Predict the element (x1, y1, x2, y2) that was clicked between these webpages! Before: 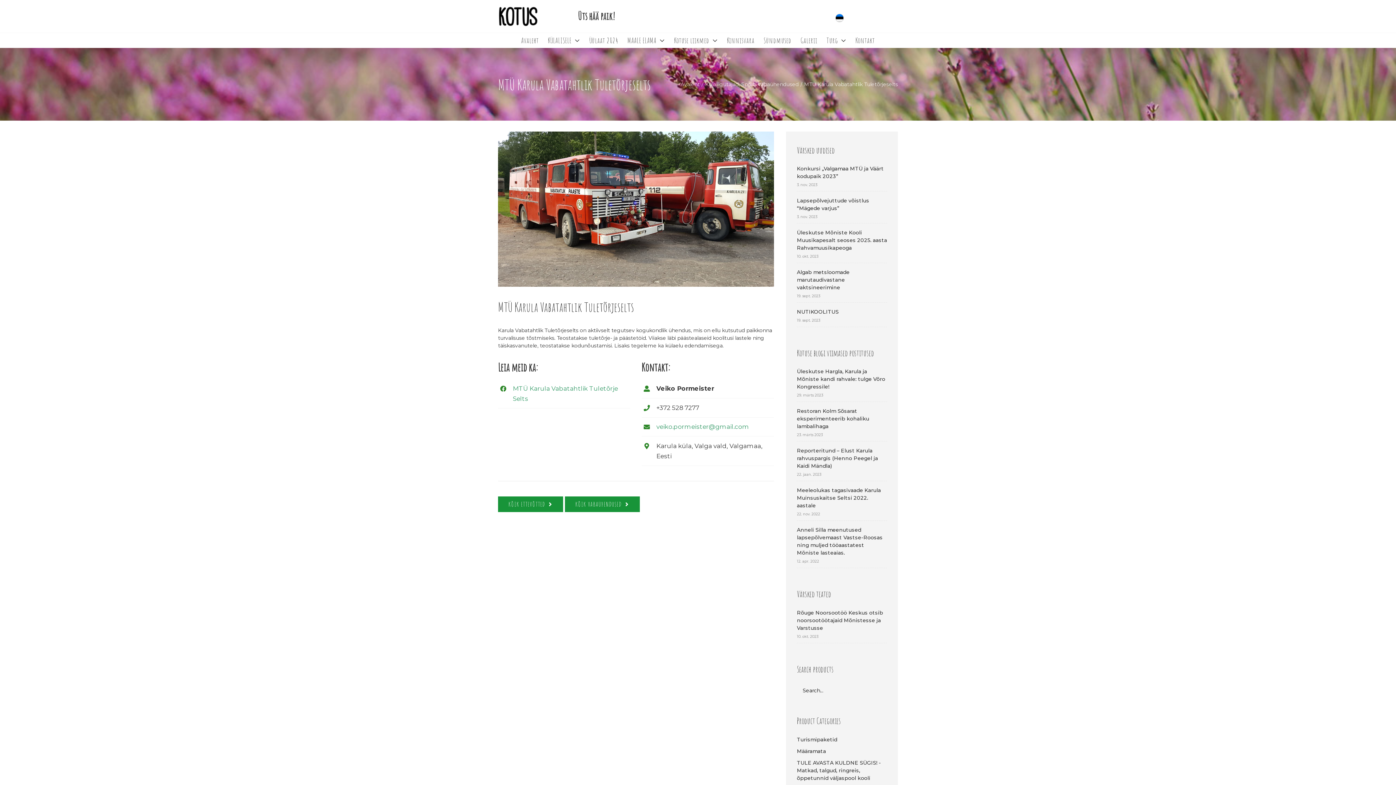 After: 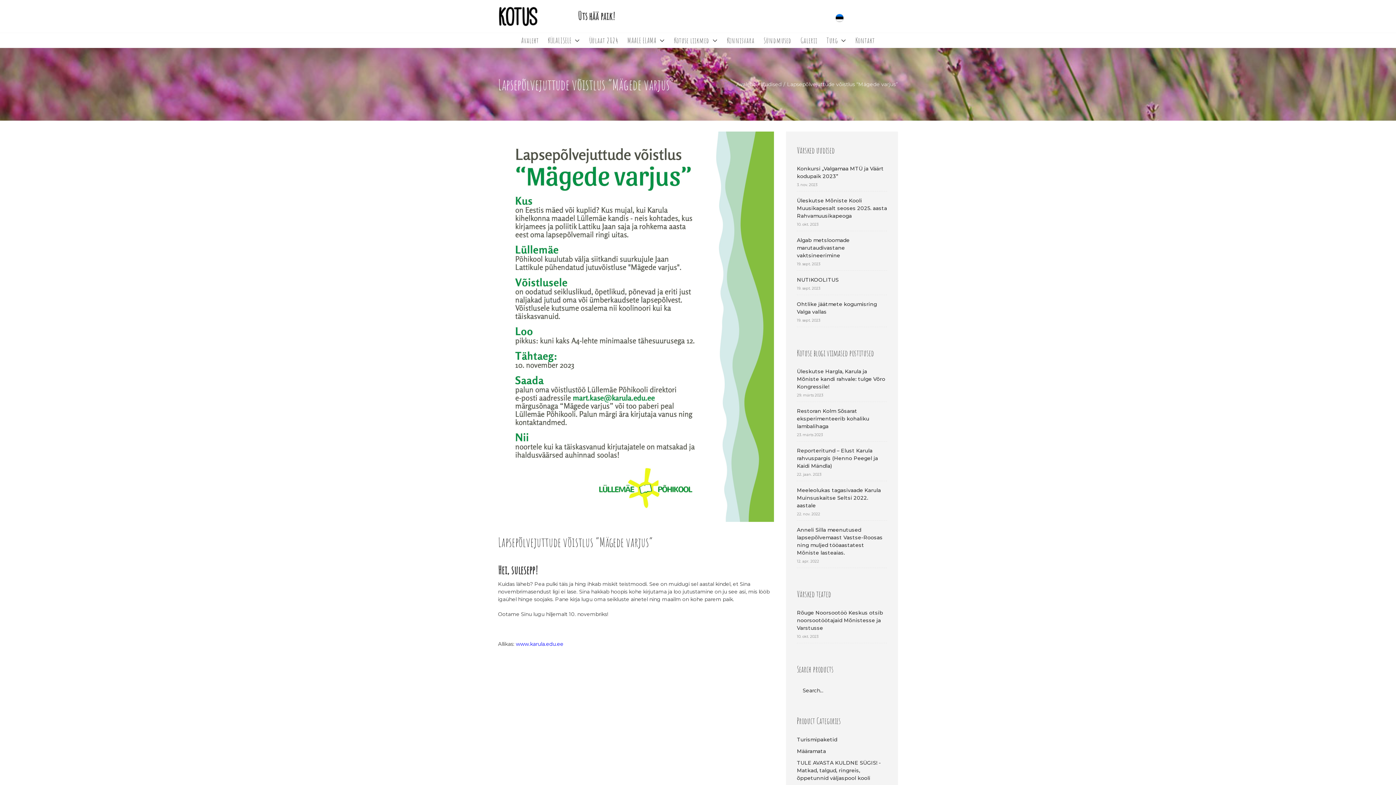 Action: label: Lapsepõlvejuttude võistlus “Mägede varjus” bbox: (797, 195, 887, 214)